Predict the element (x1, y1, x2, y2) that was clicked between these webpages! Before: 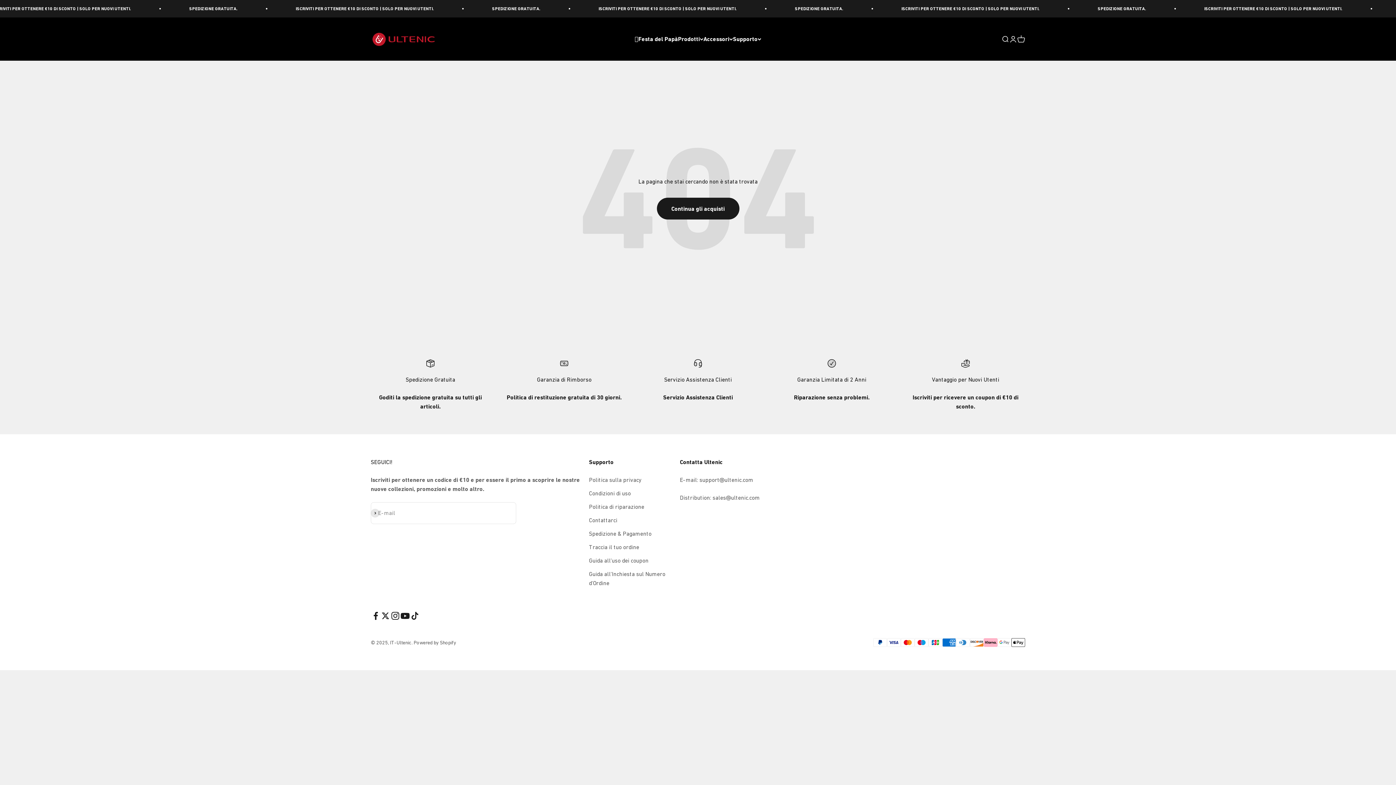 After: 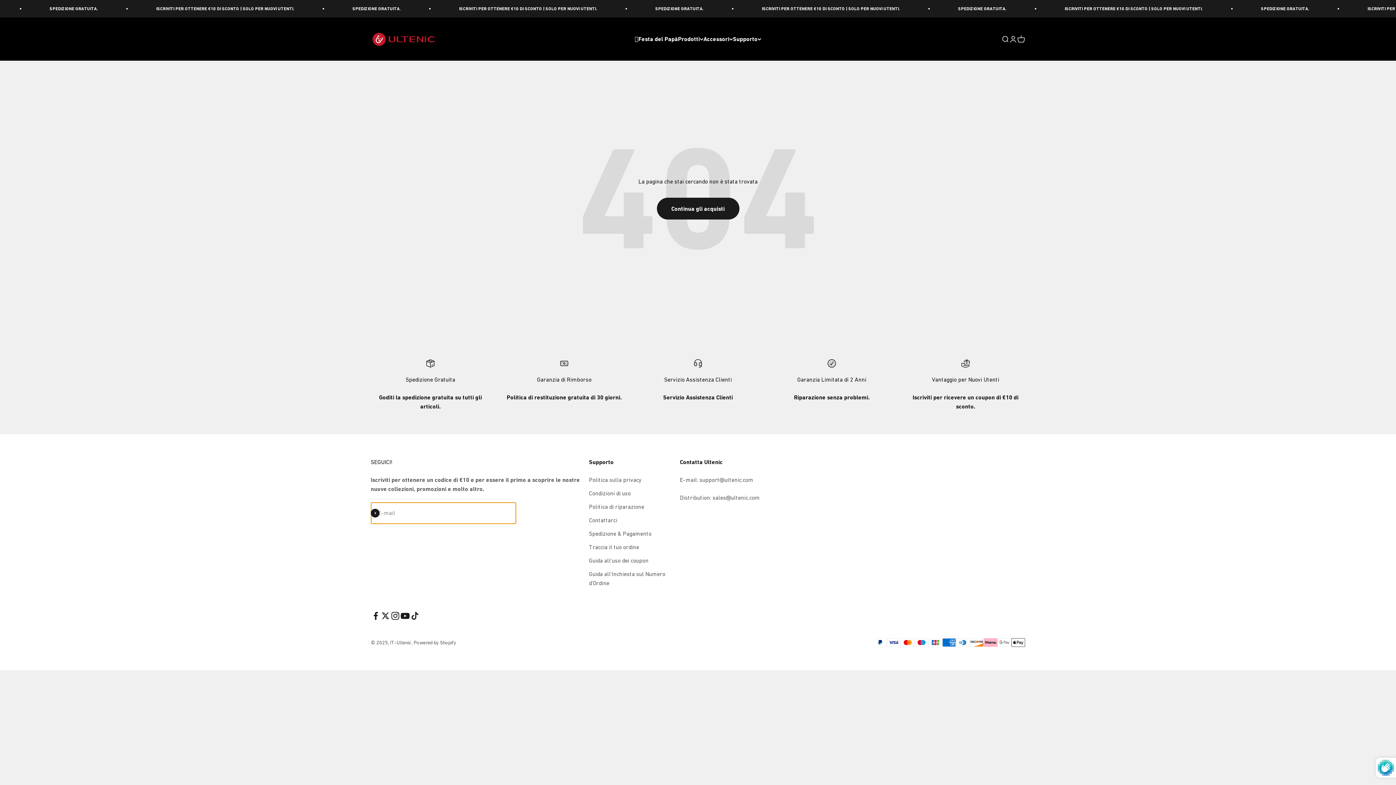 Action: label: Iscriviti alla newsletter bbox: (370, 509, 379, 517)